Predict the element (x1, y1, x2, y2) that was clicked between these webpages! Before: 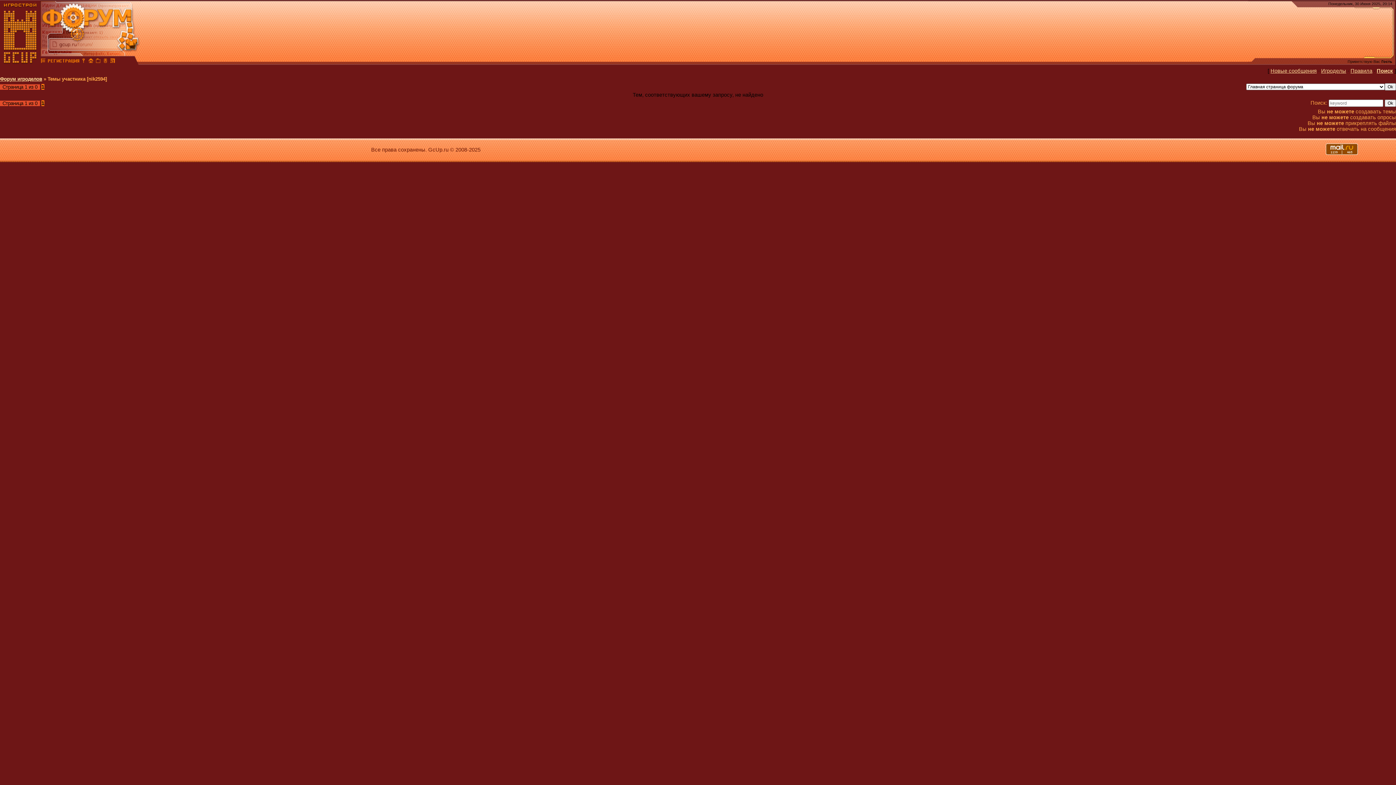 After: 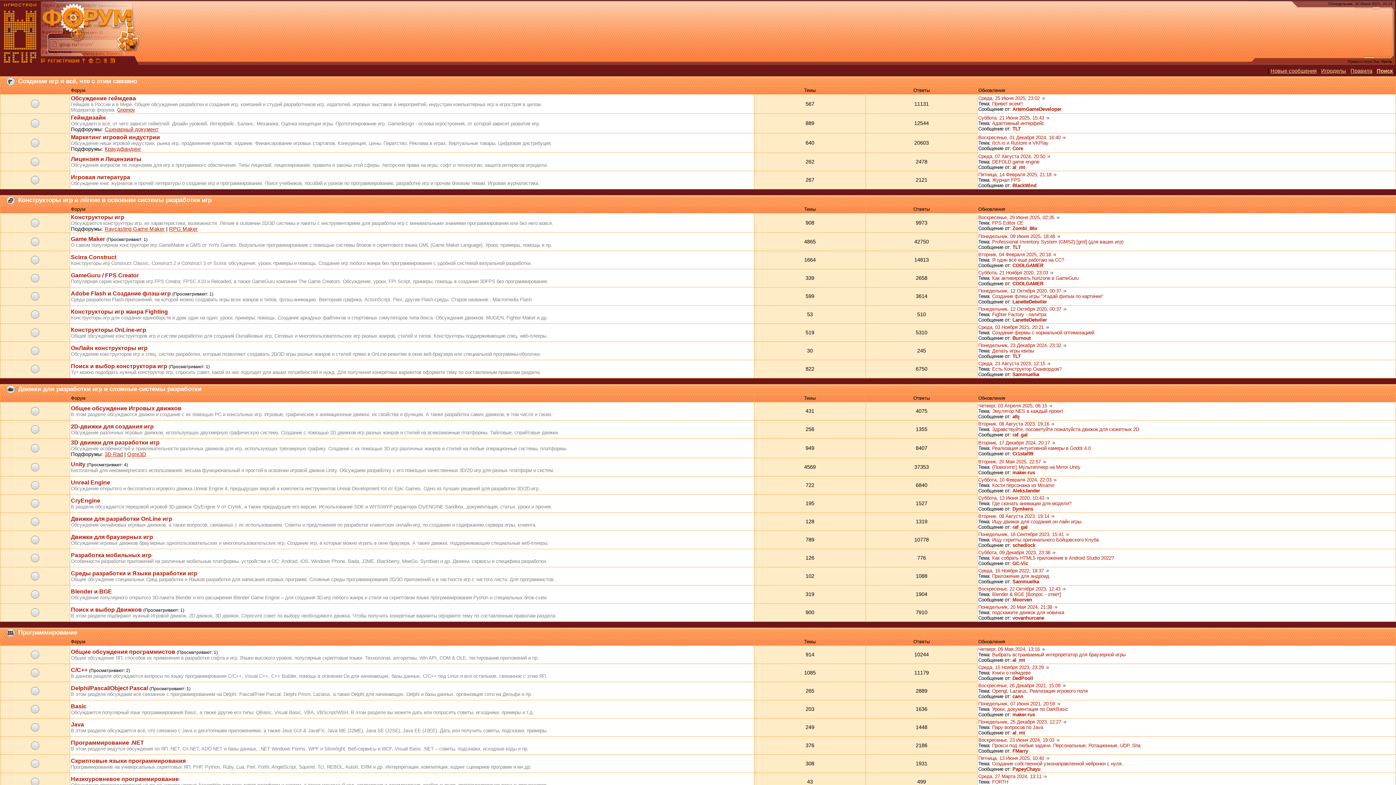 Action: bbox: (0, 76, 42, 81) label: Форум игроделов